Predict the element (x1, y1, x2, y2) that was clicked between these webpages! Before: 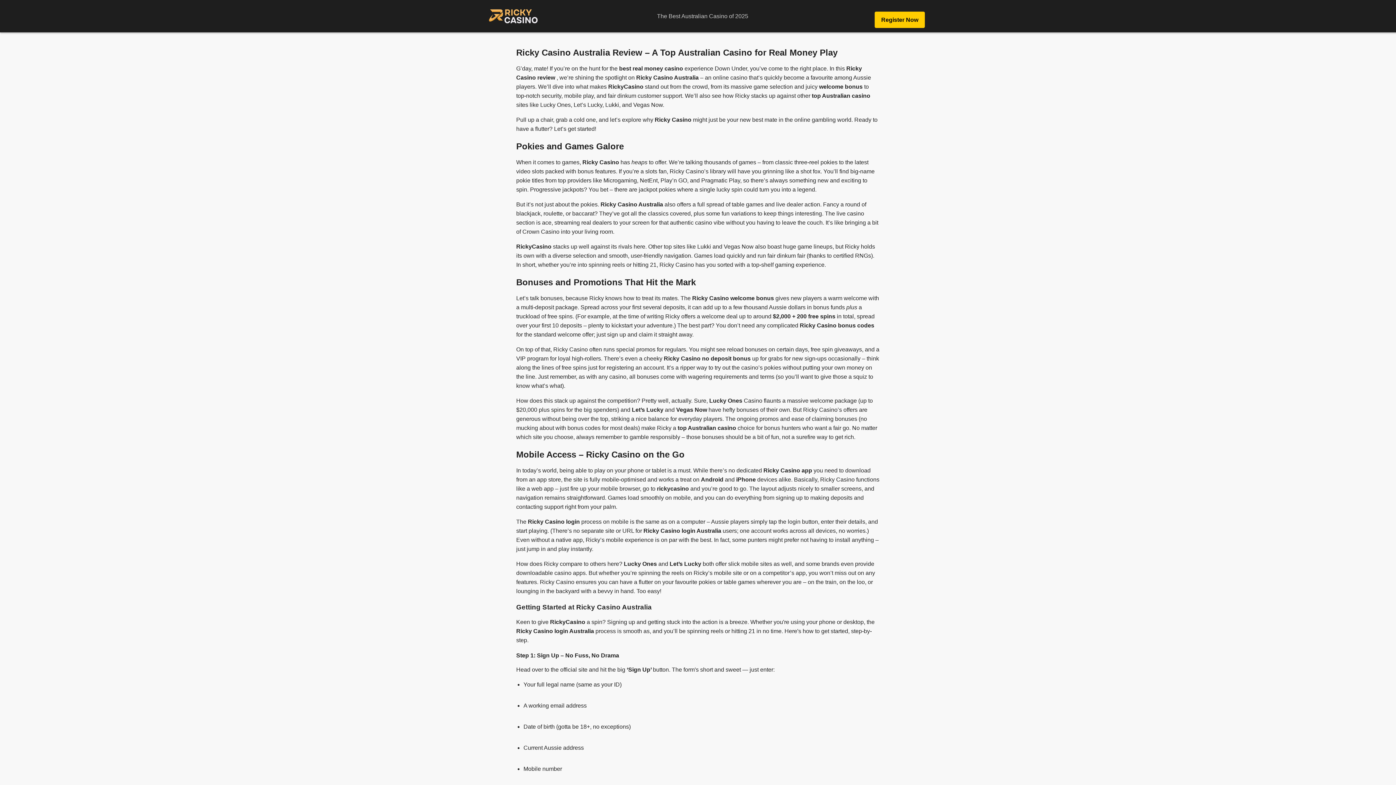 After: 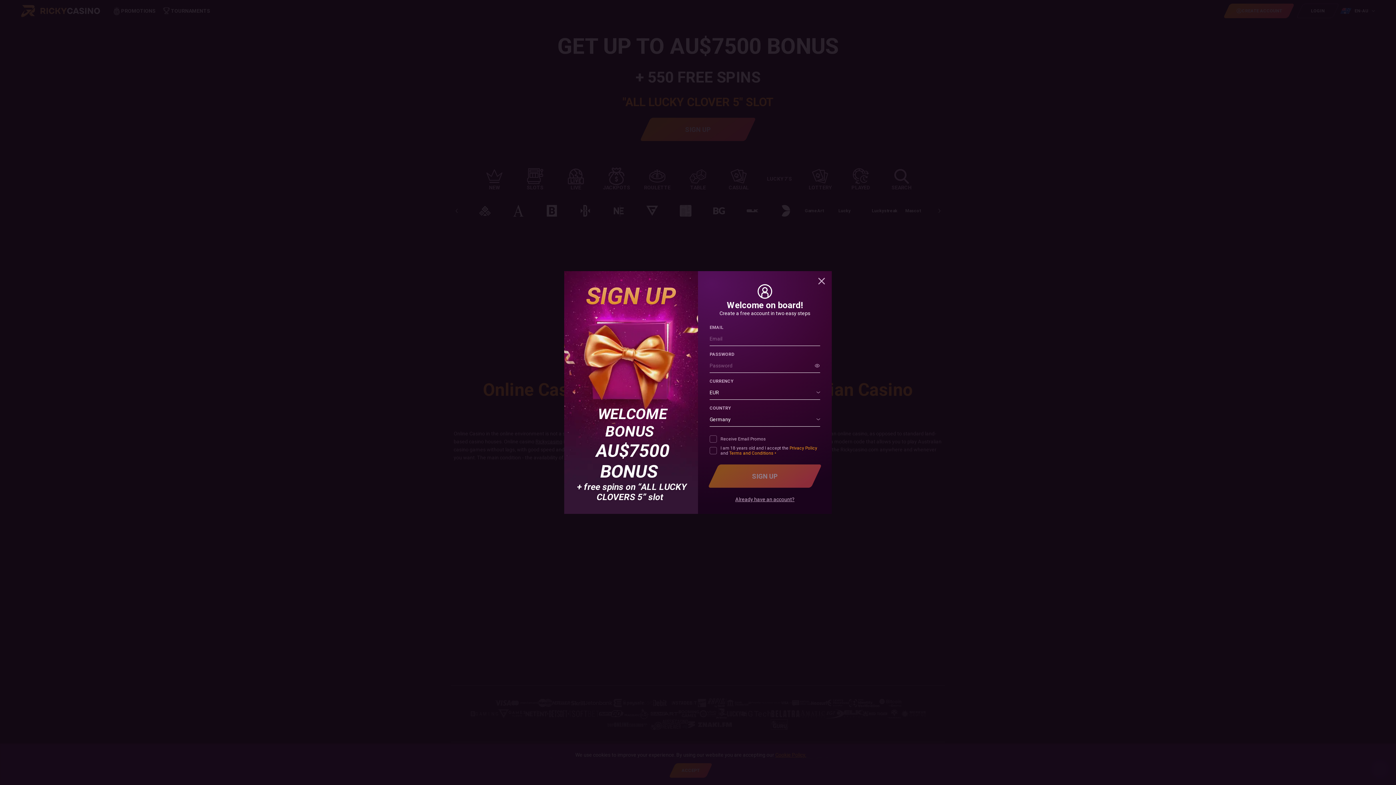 Action: bbox: (874, 11, 925, 28) label: Register Now